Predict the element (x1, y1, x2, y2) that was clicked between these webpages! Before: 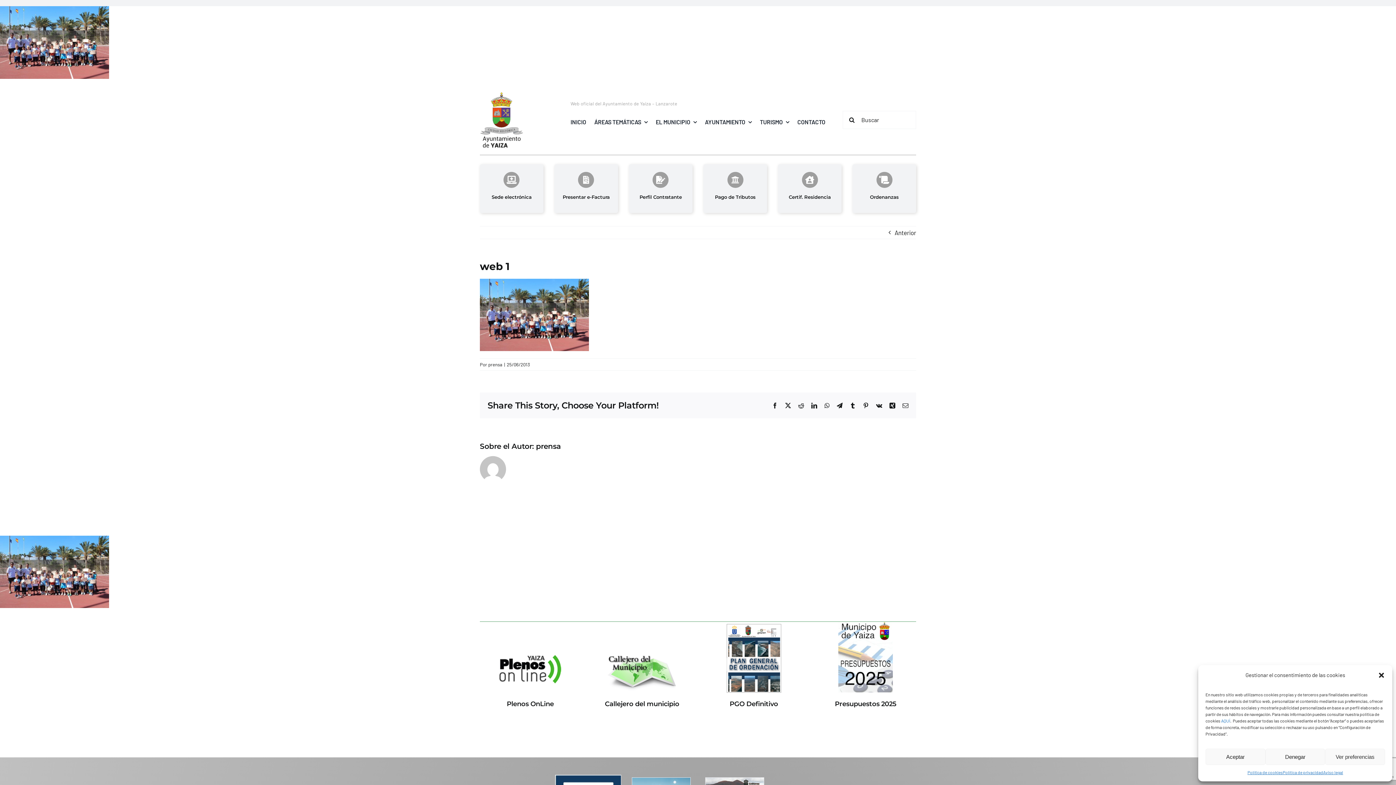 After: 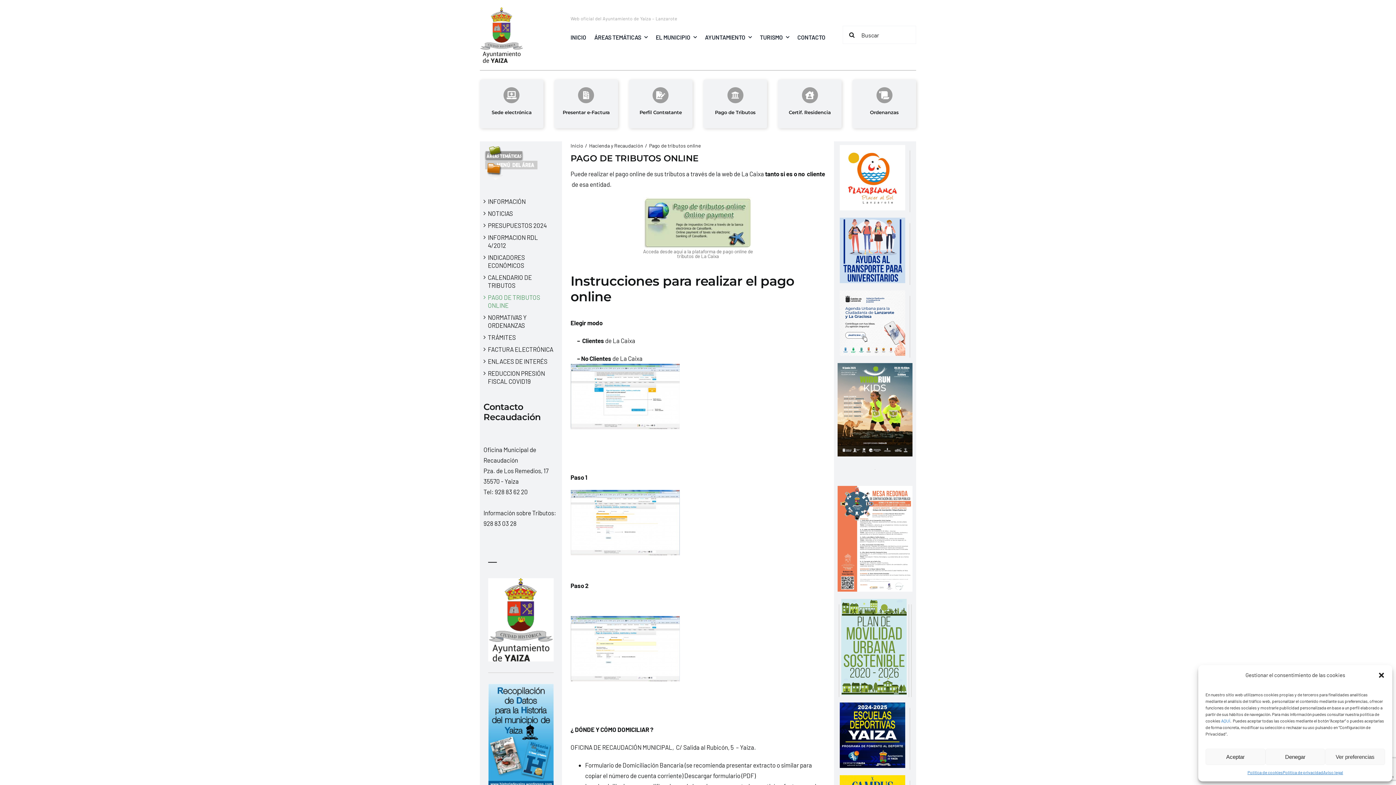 Action: label: Pago de Tributos bbox: (710, 171, 760, 200)